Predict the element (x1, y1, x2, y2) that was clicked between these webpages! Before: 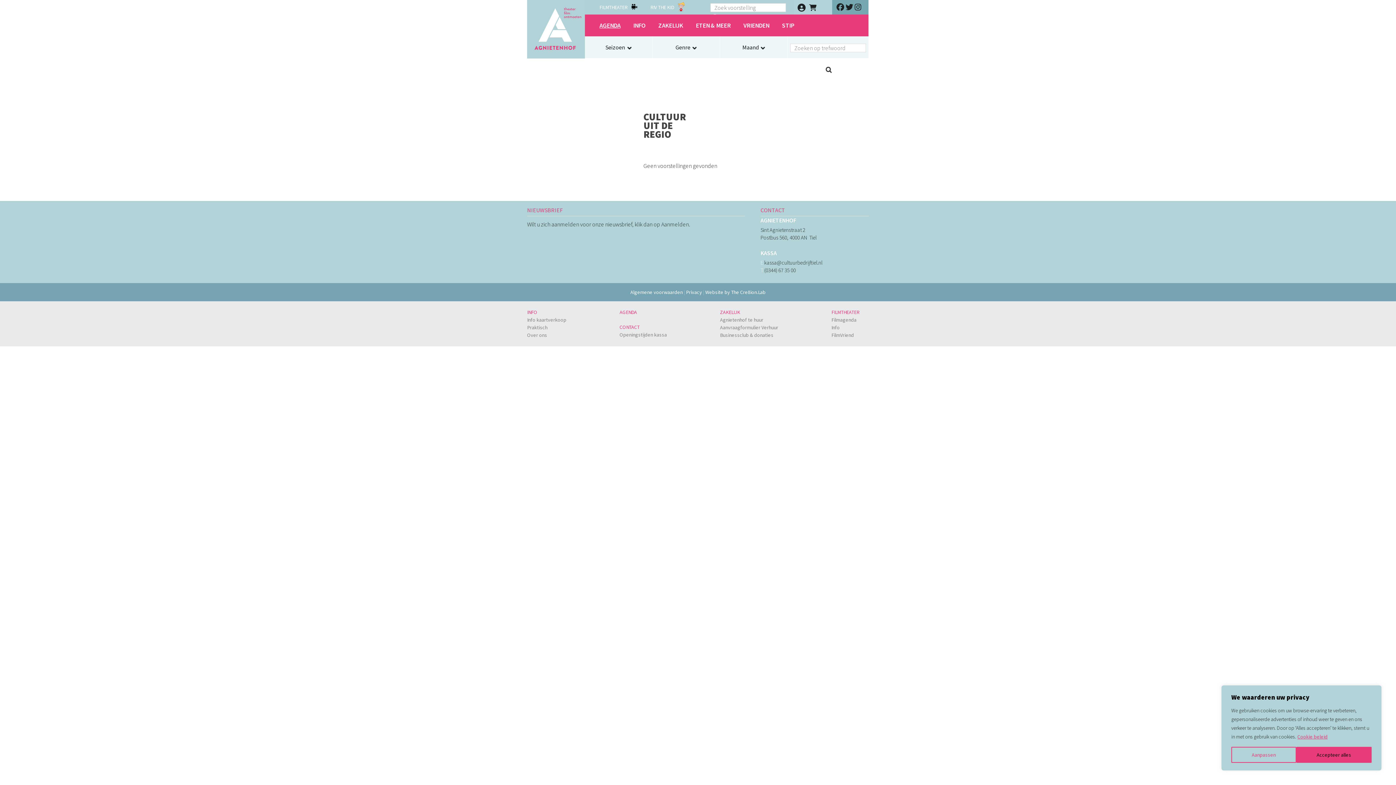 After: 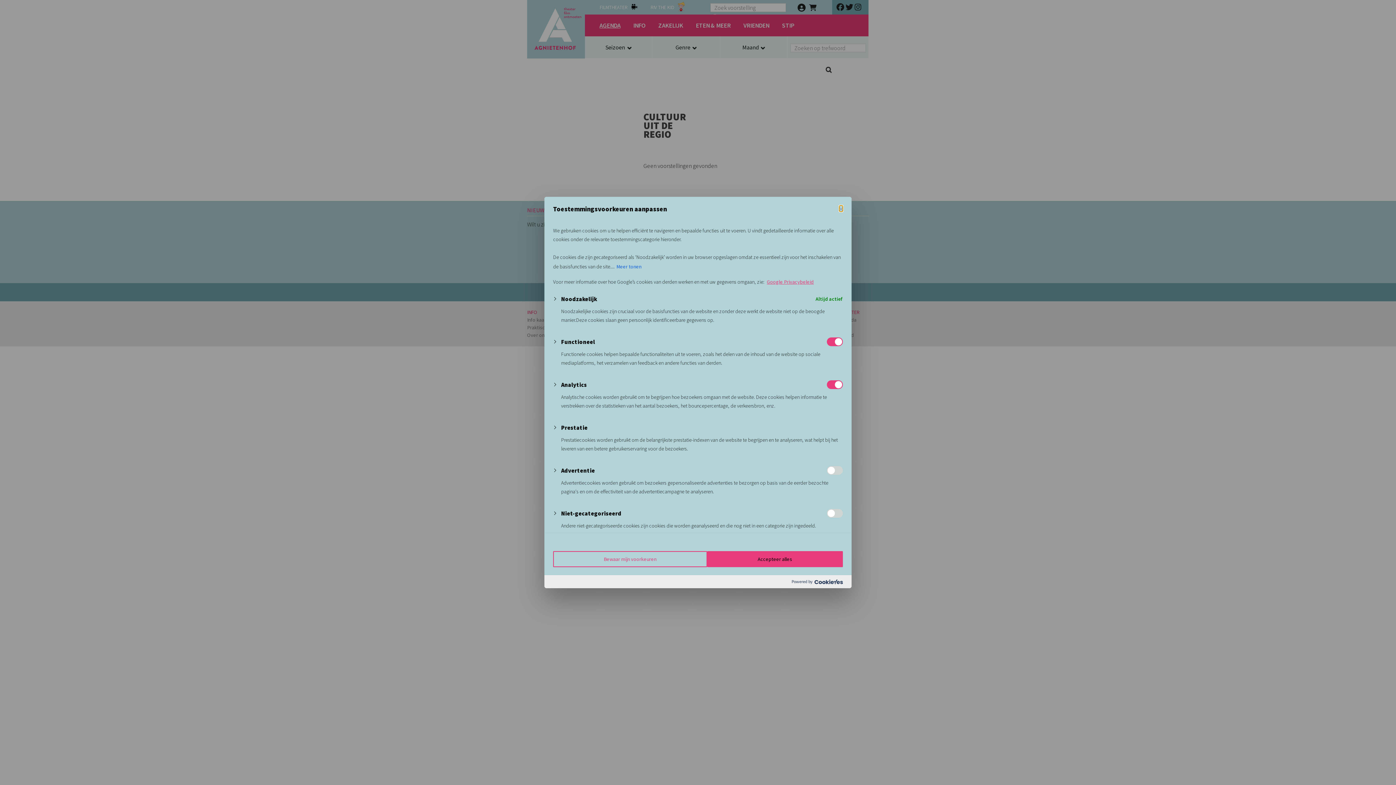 Action: bbox: (1231, 747, 1296, 763) label: Aanpassen